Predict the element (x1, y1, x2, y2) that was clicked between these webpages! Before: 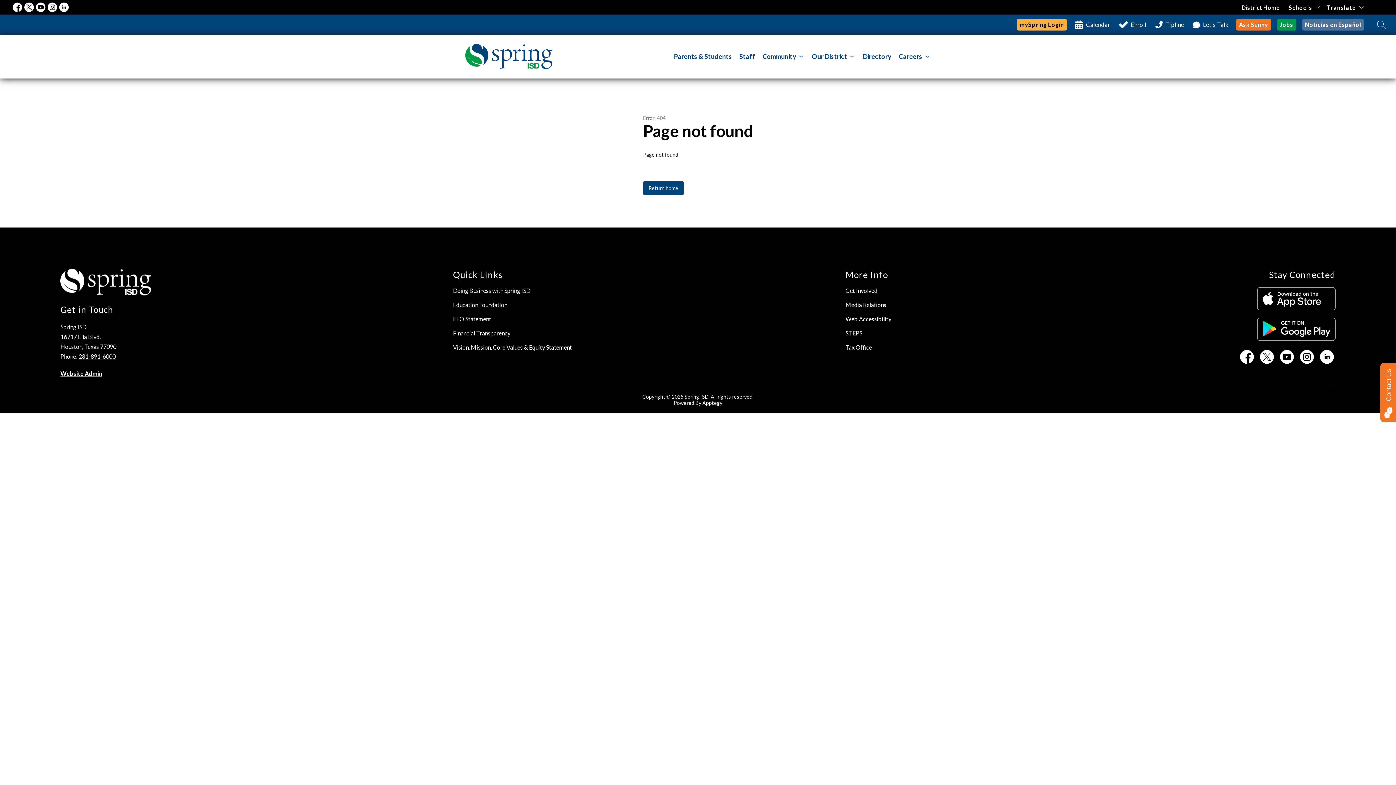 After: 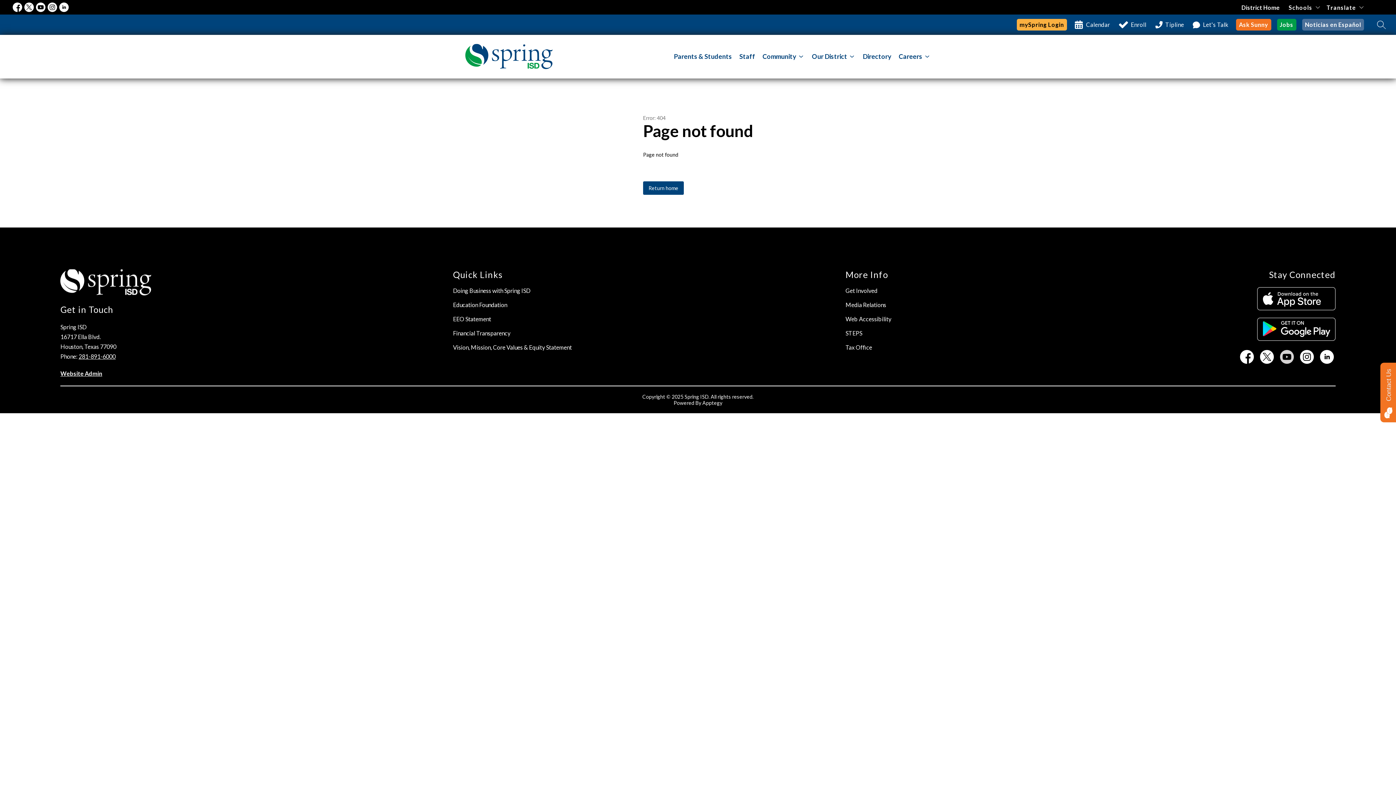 Action: bbox: (1278, 348, 1295, 365)